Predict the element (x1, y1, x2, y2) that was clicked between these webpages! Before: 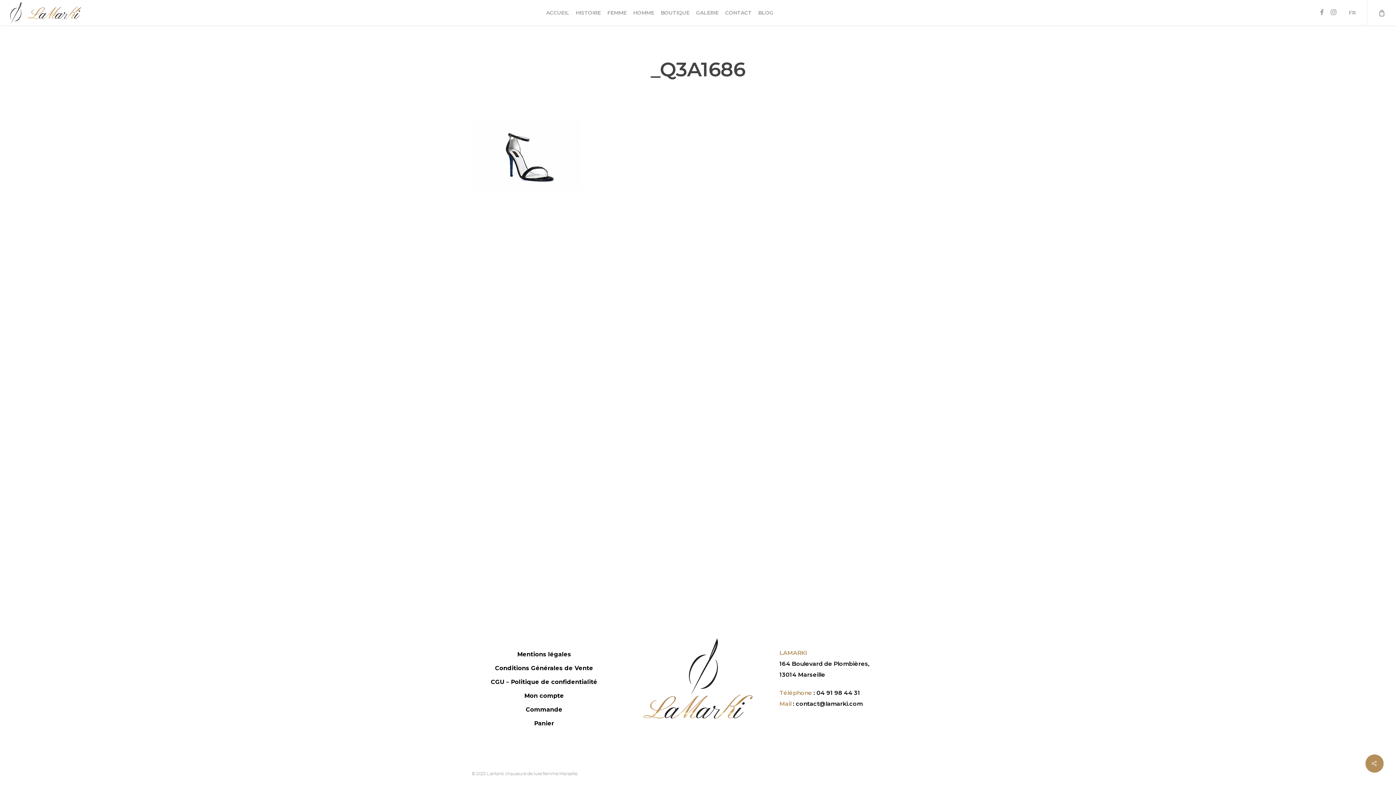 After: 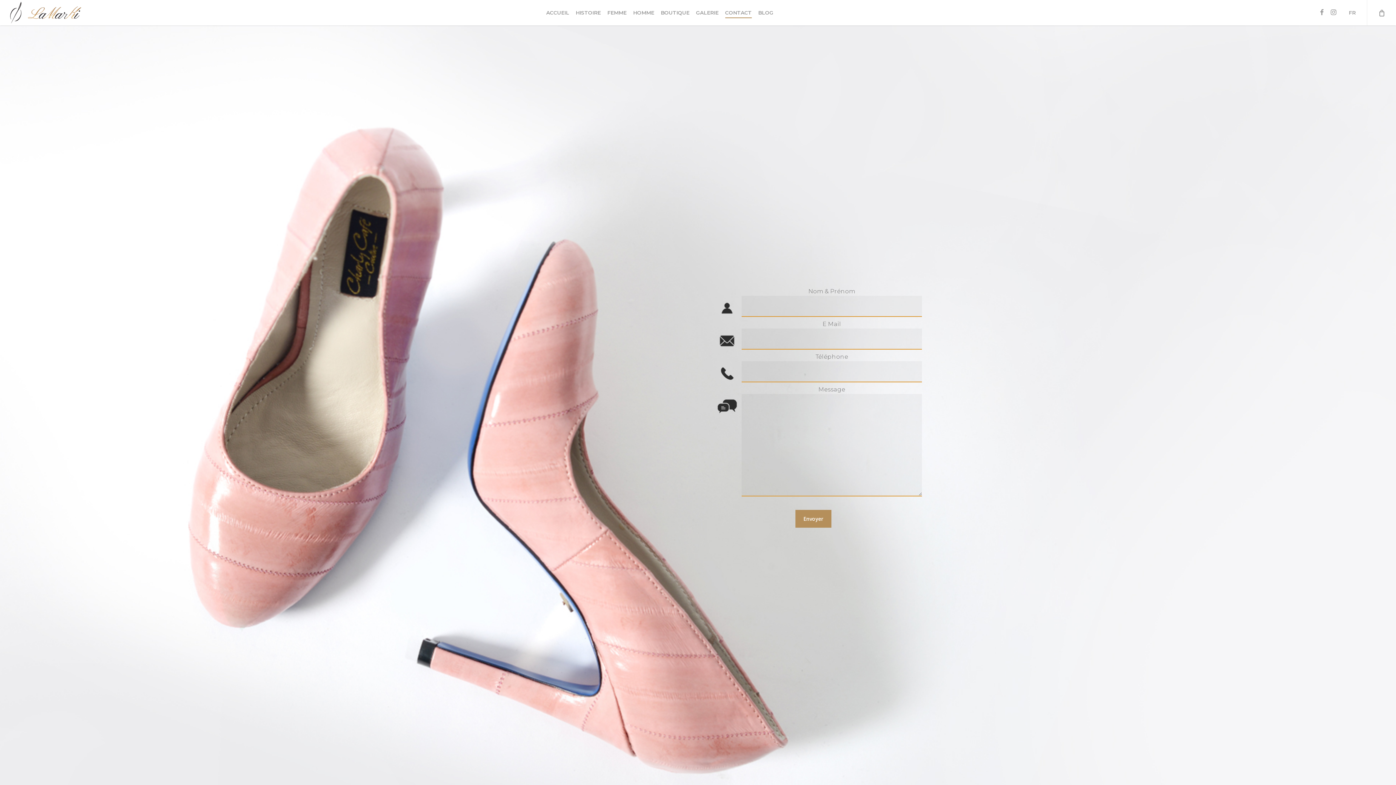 Action: label: CONTACT bbox: (725, 10, 751, 15)